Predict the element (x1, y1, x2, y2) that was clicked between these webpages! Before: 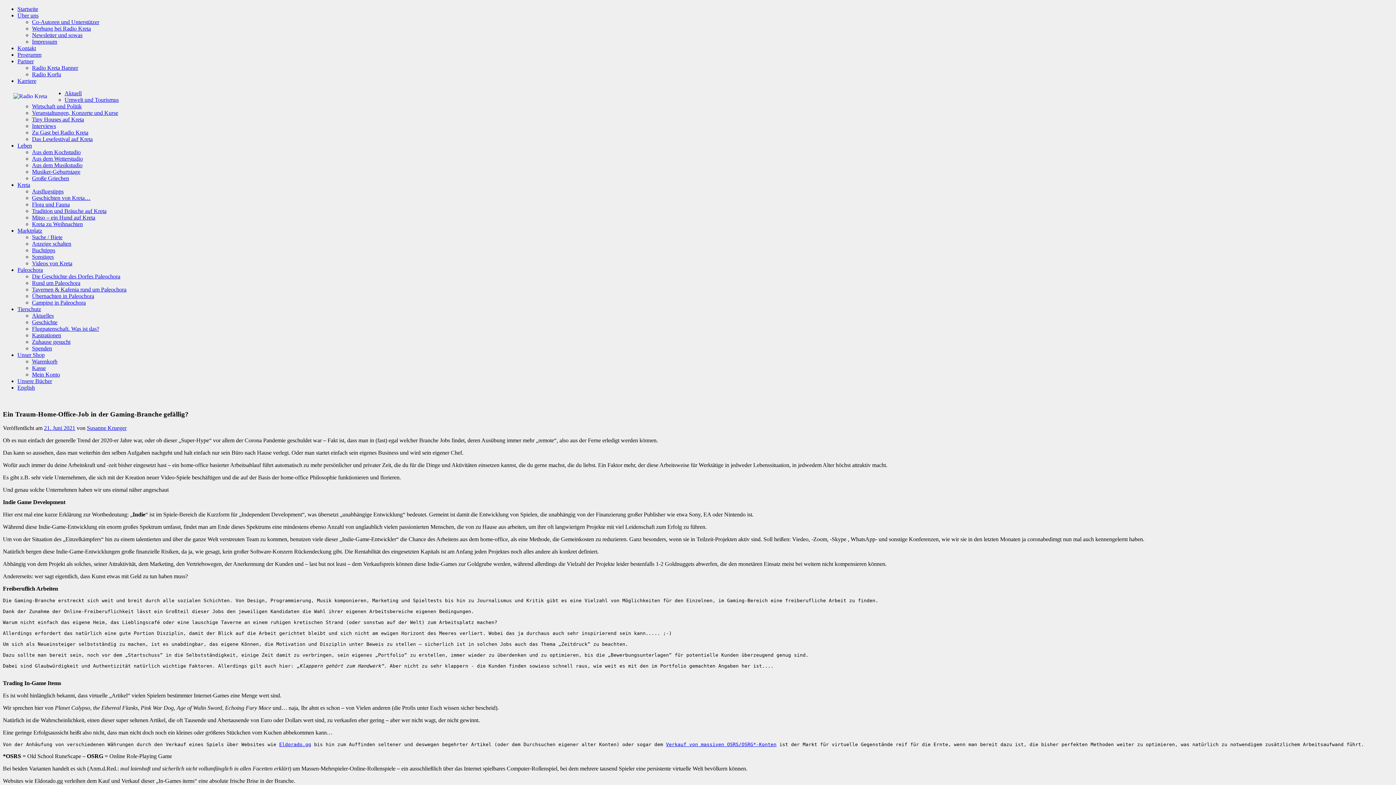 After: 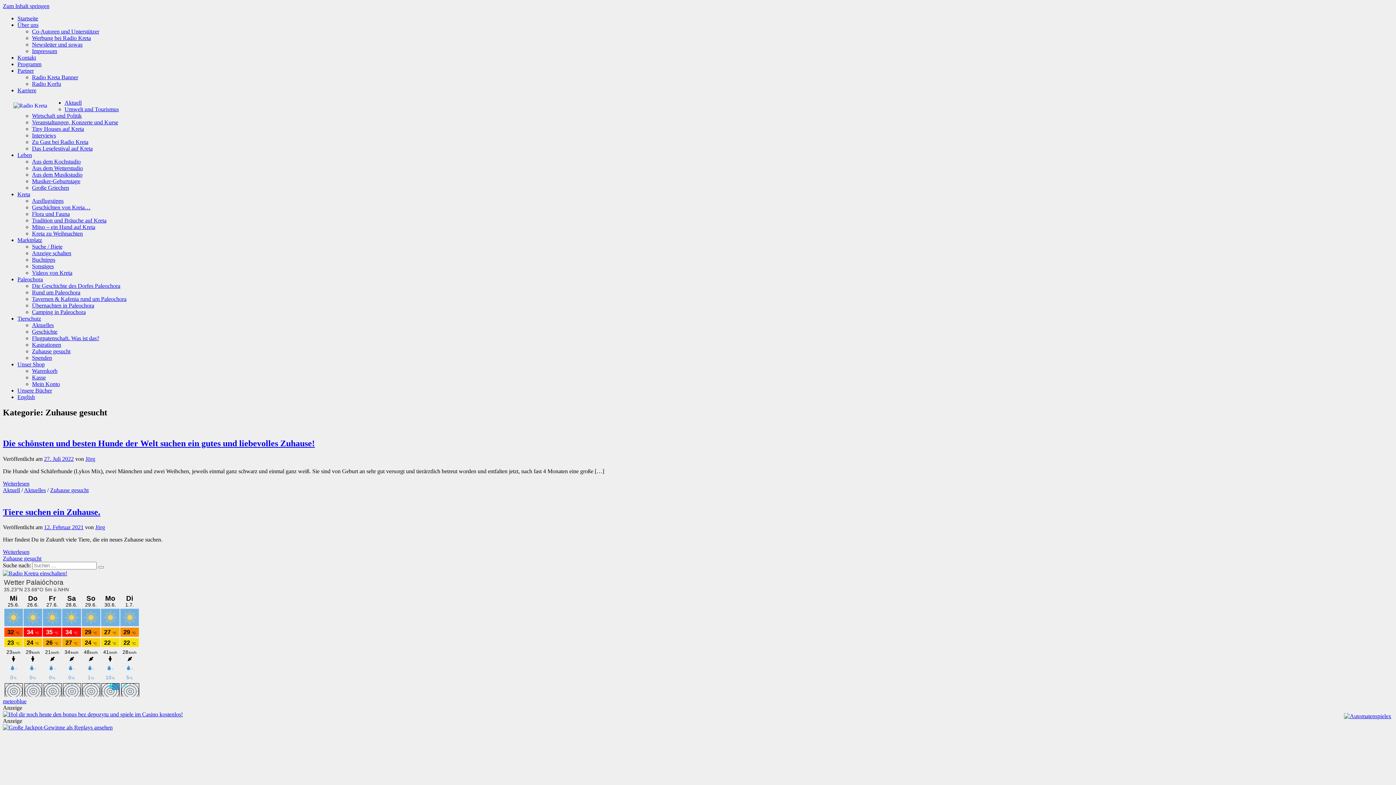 Action: bbox: (32, 338, 70, 345) label: Zuhause gesucht